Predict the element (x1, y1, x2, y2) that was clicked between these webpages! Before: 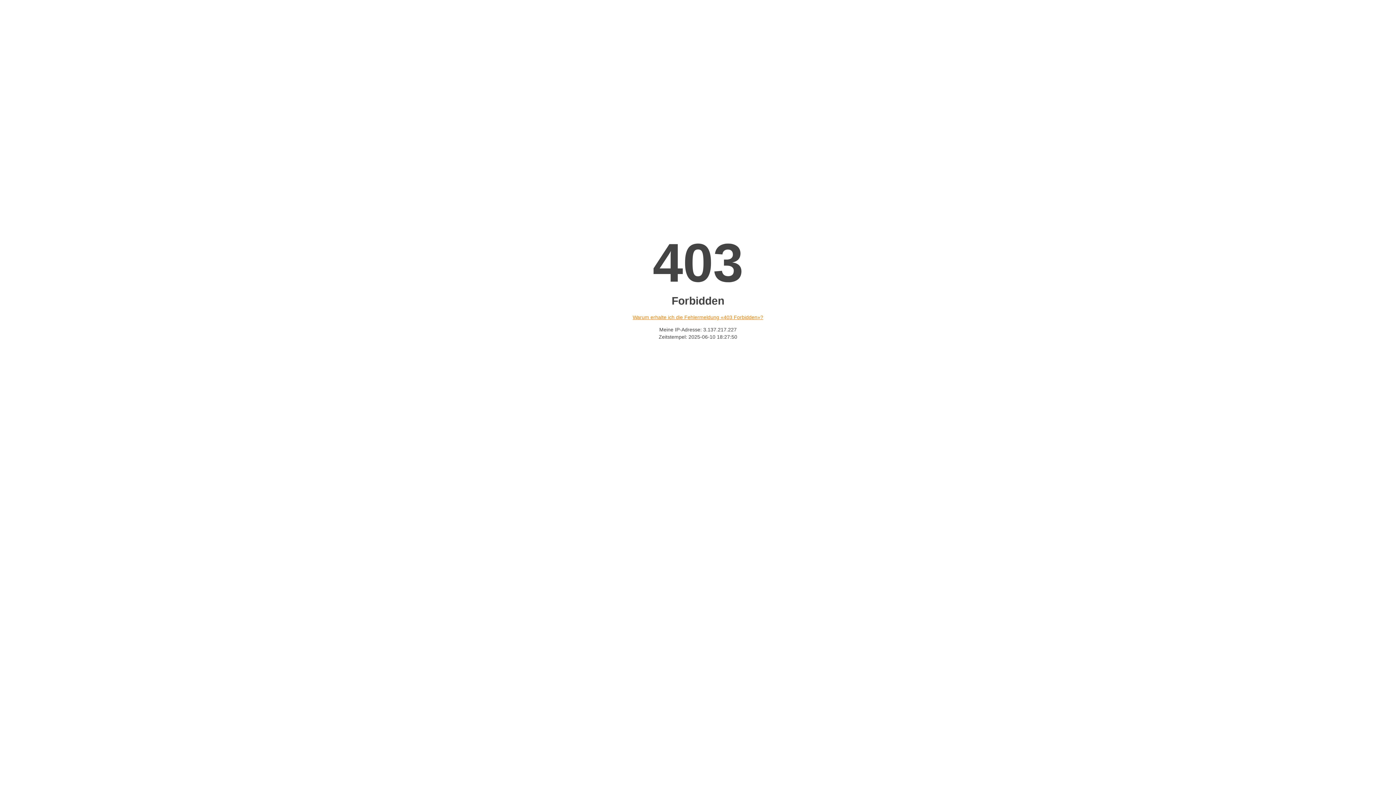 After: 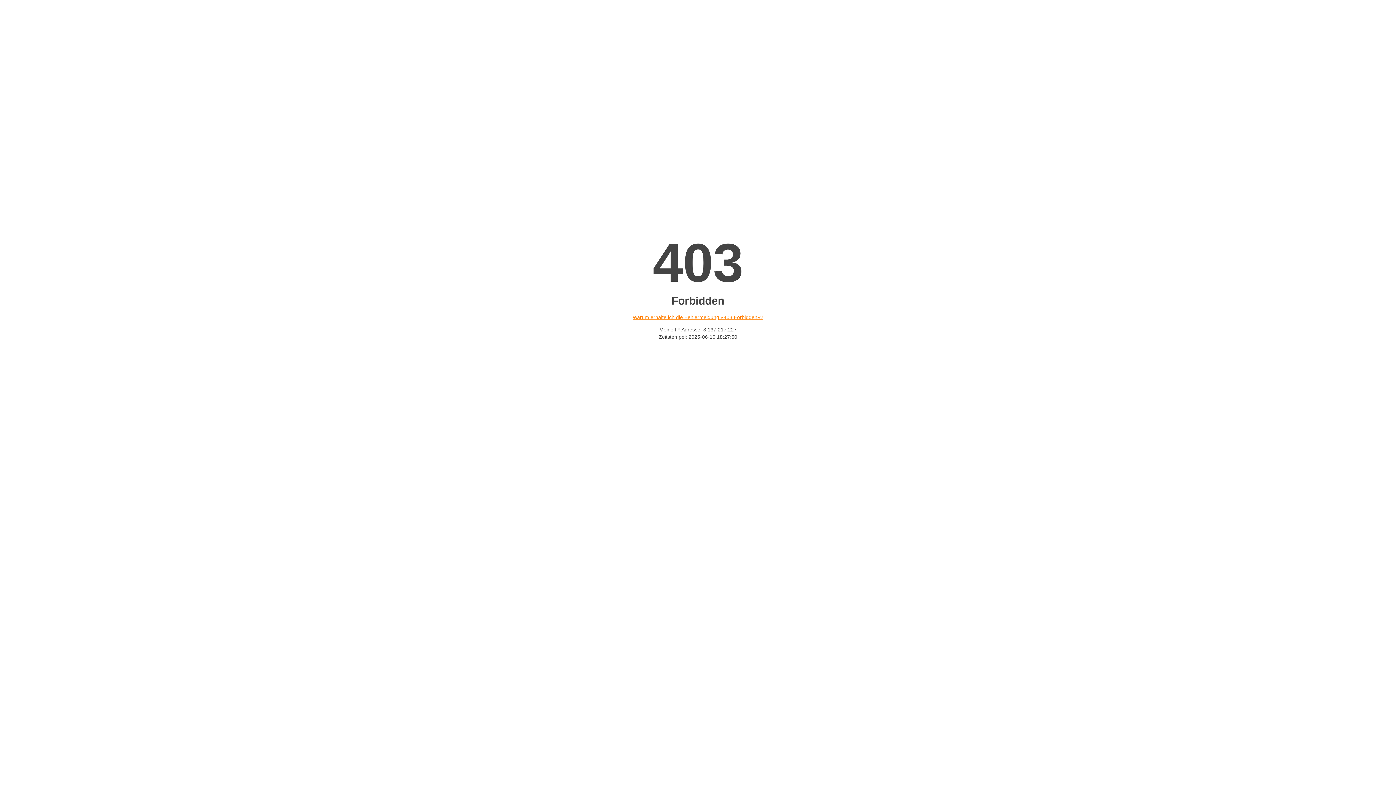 Action: bbox: (632, 314, 763, 320) label: Warum erhalte ich die Fehlermeldung «403 Forbidden»?